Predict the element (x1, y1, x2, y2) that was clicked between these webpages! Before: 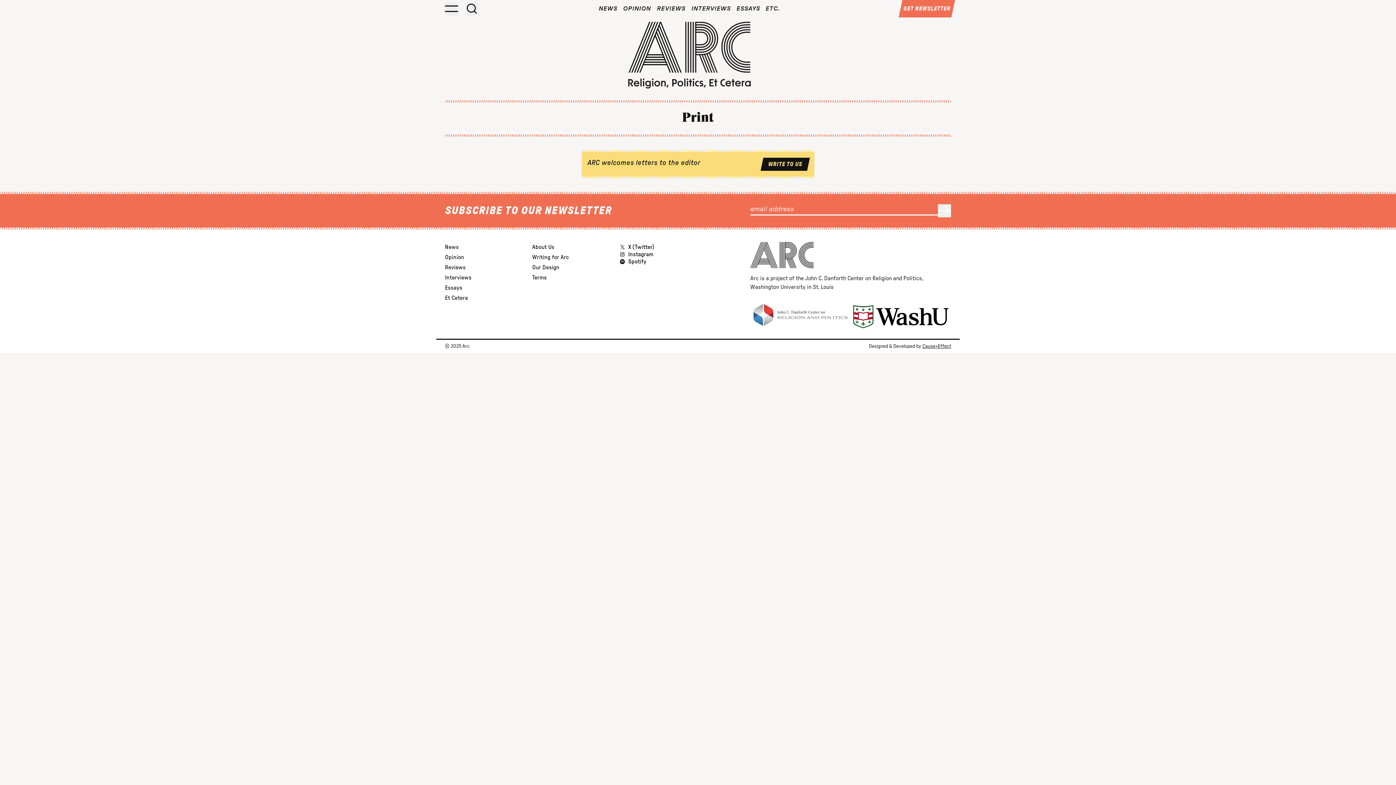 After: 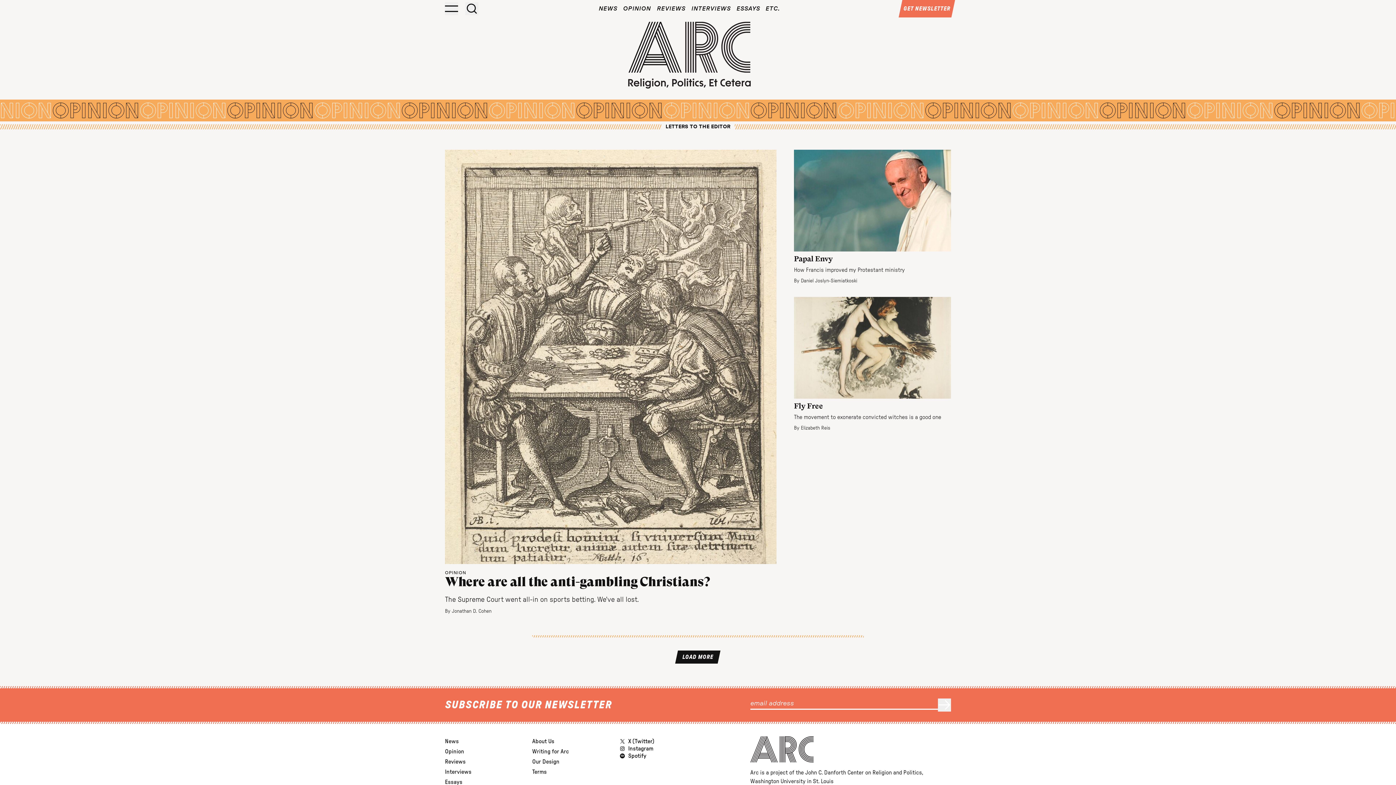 Action: bbox: (623, 4, 651, 13) label: OPINION